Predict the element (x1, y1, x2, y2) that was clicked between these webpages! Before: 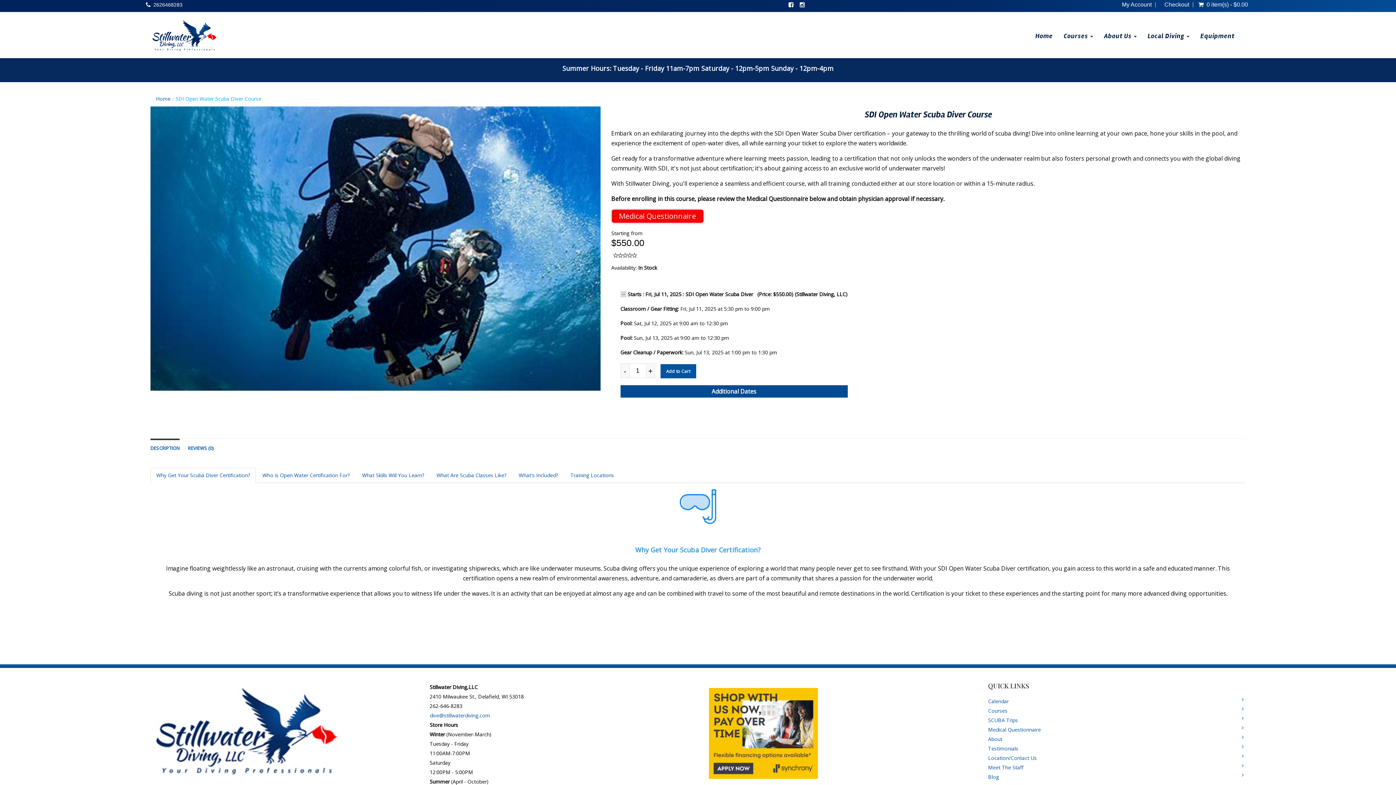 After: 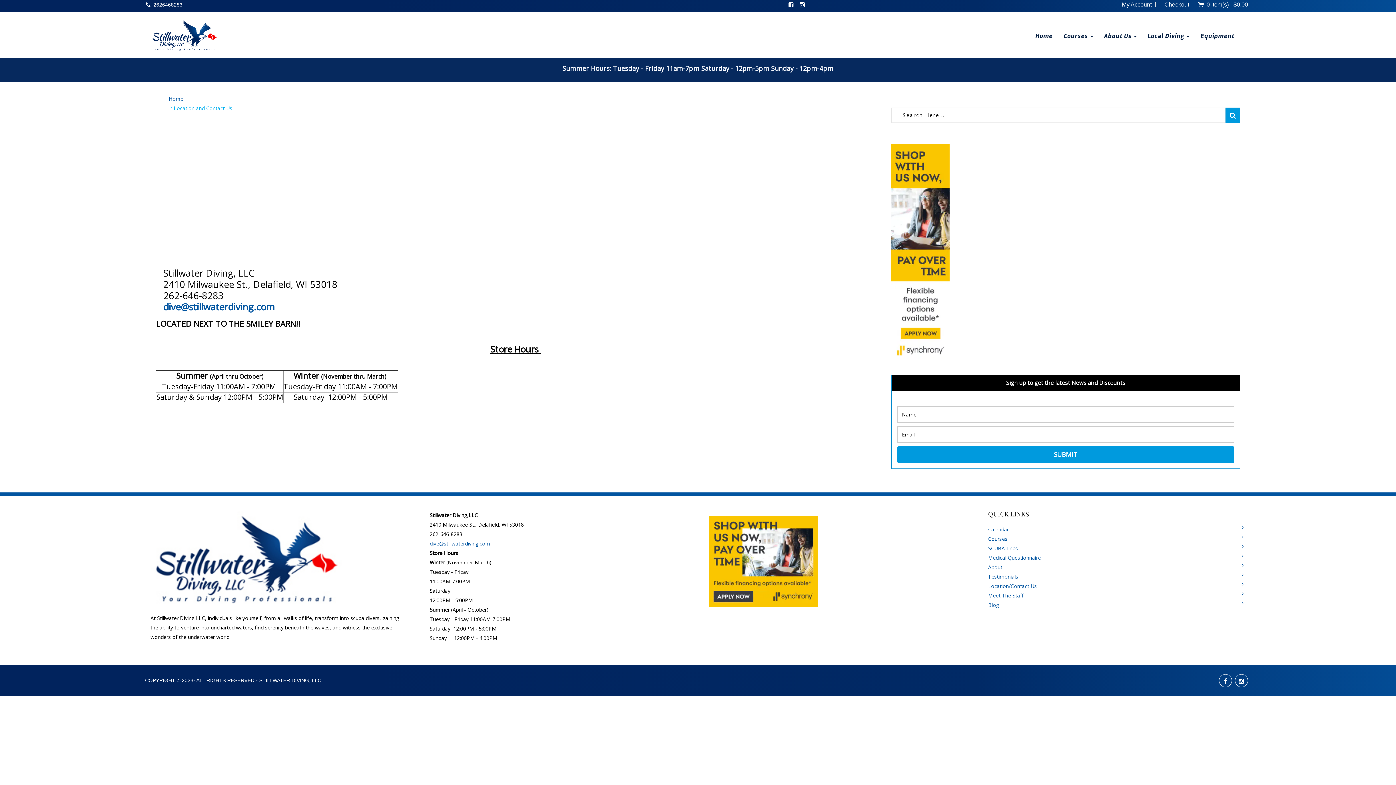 Action: label: Location/Contact Us bbox: (988, 754, 1037, 761)